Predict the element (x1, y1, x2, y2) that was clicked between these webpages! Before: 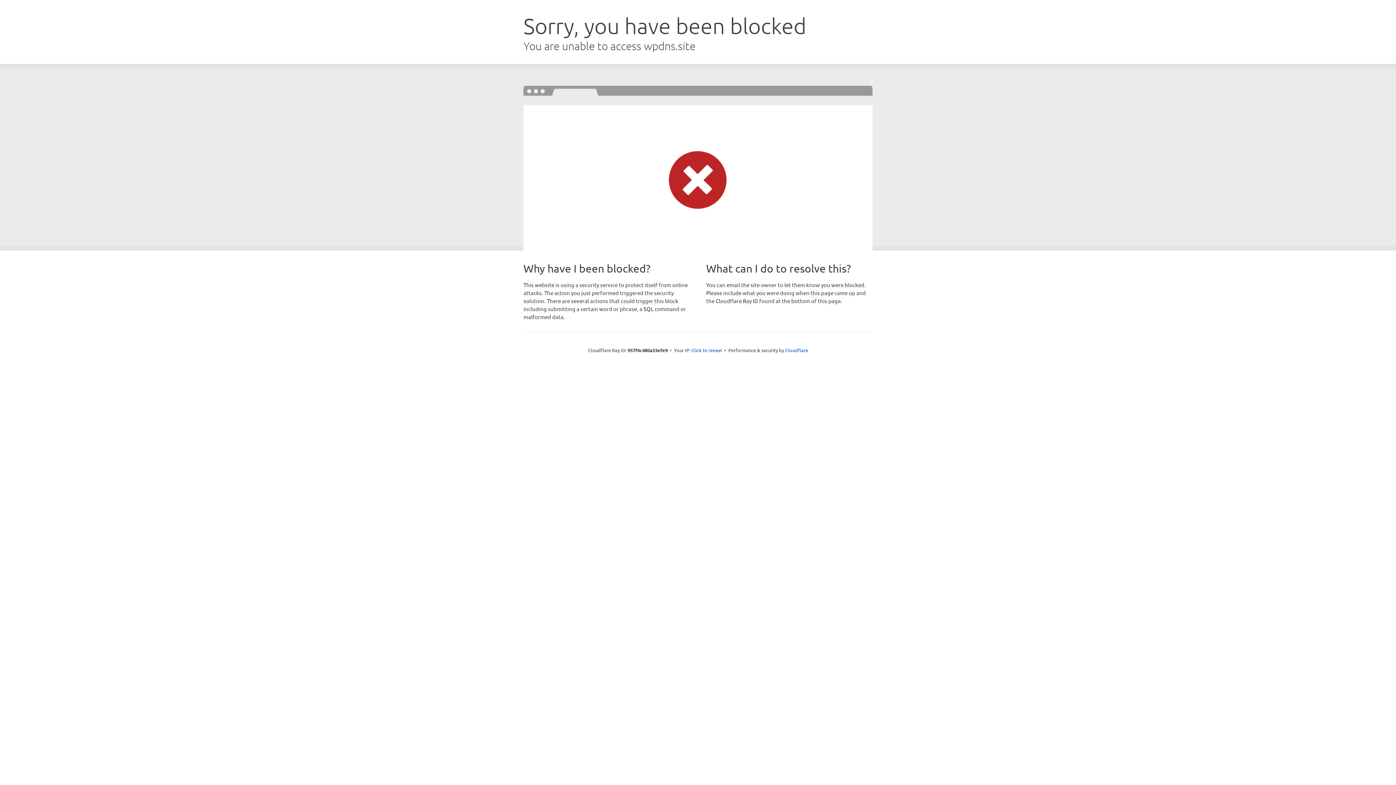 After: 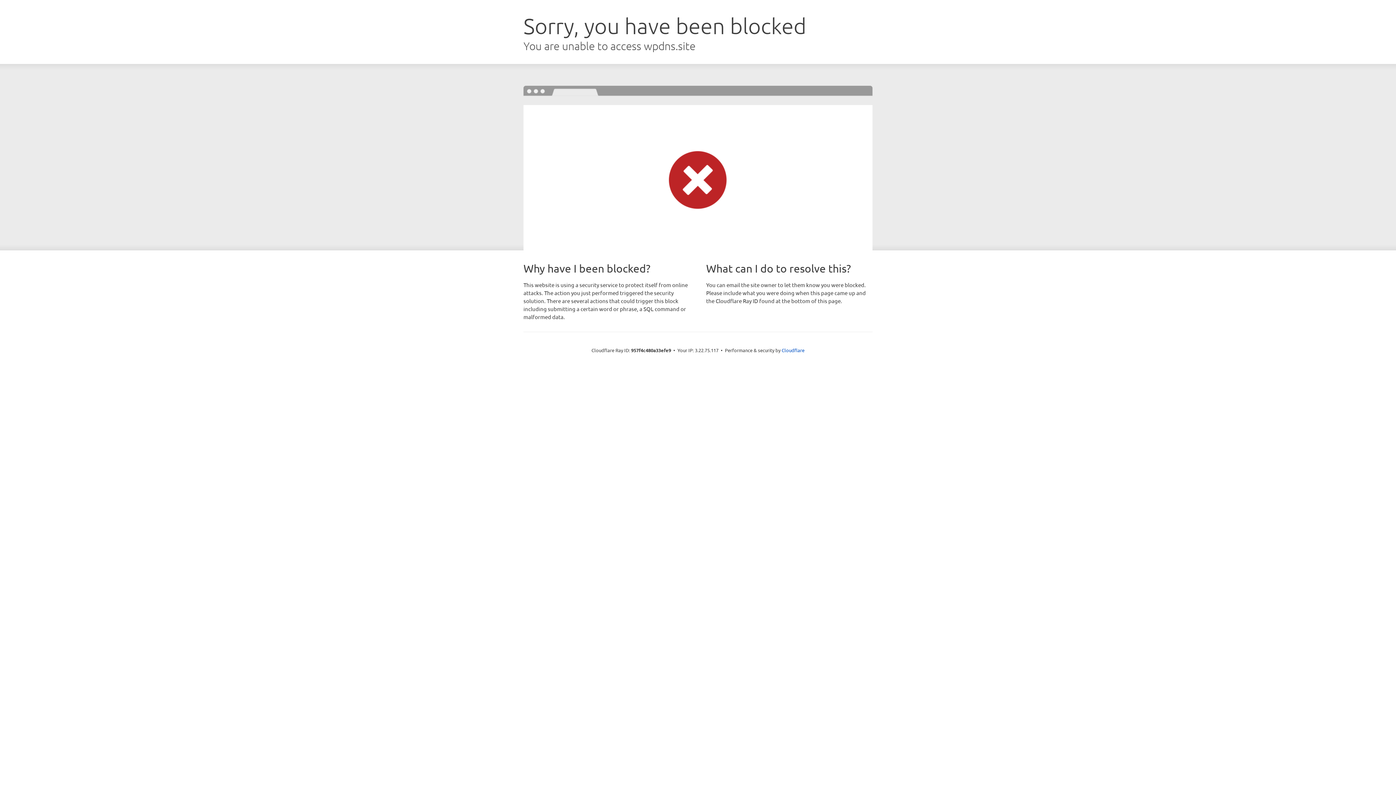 Action: label: Click to reveal bbox: (691, 346, 722, 353)